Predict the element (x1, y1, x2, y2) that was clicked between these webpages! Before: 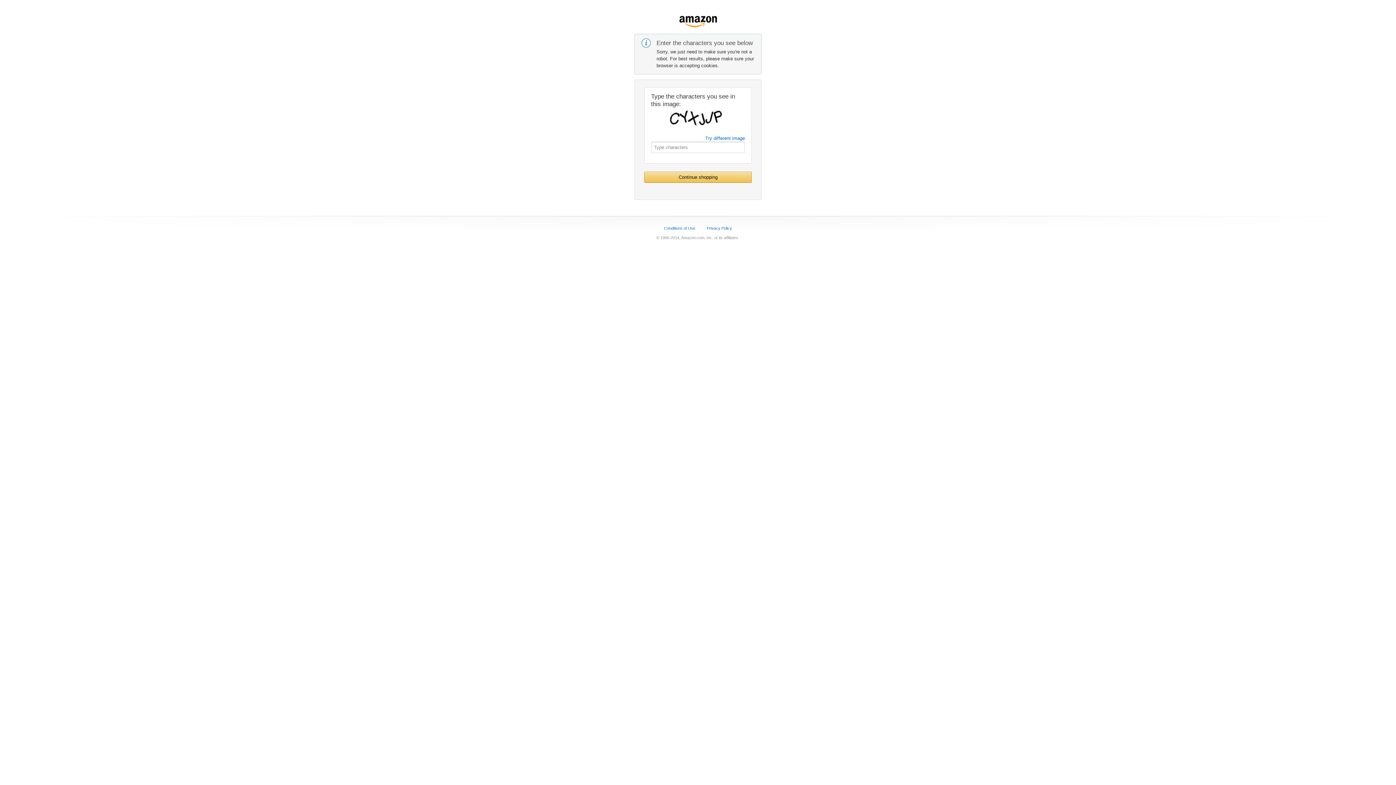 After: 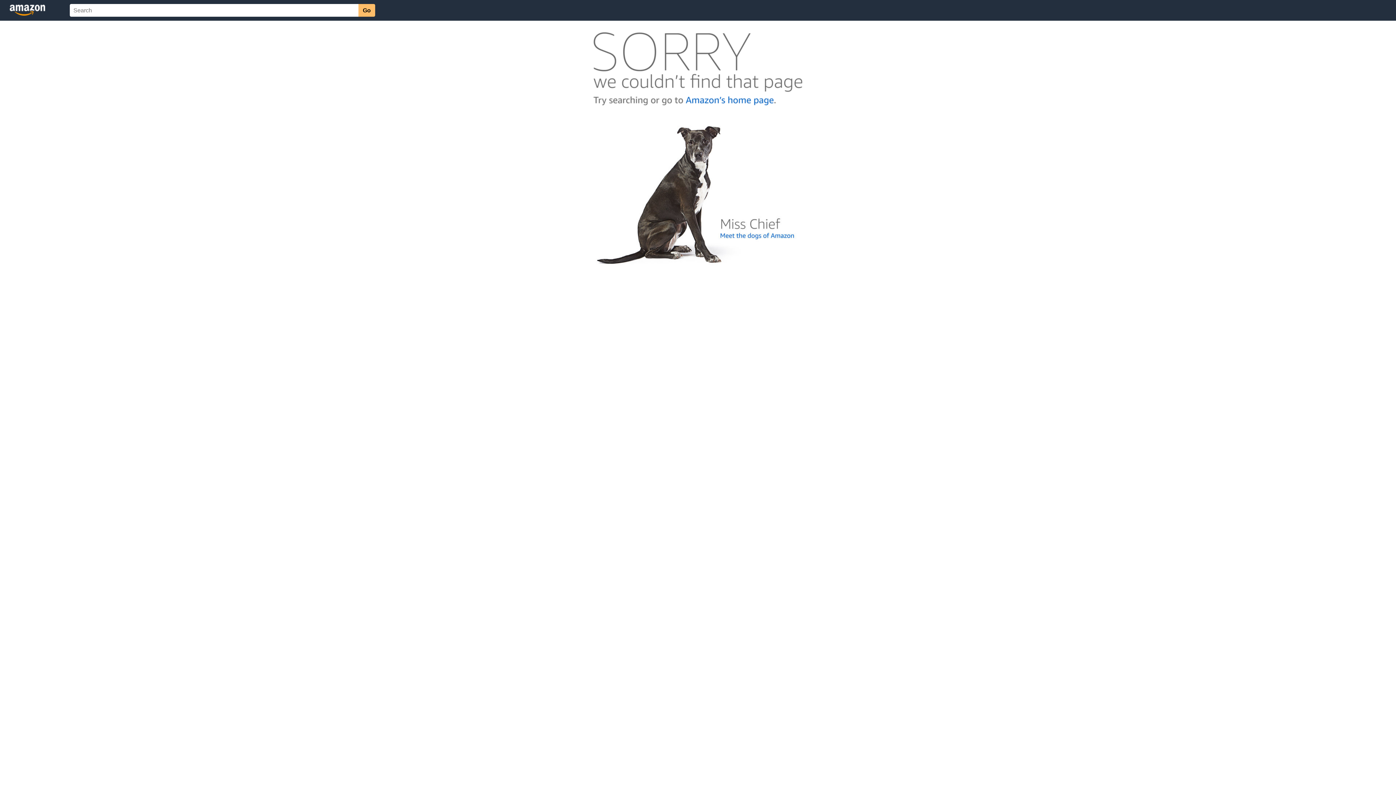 Action: bbox: (707, 226, 732, 230) label: Privacy Policy